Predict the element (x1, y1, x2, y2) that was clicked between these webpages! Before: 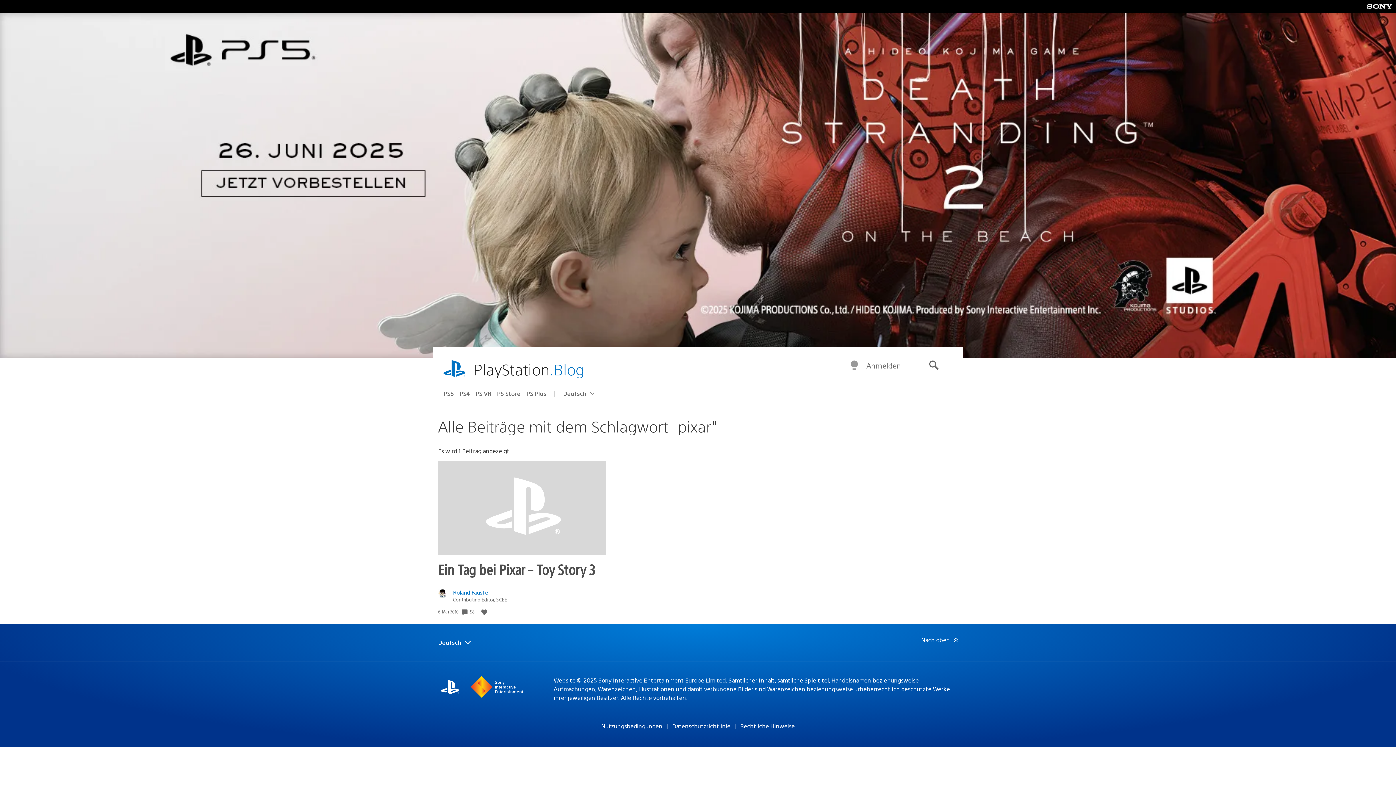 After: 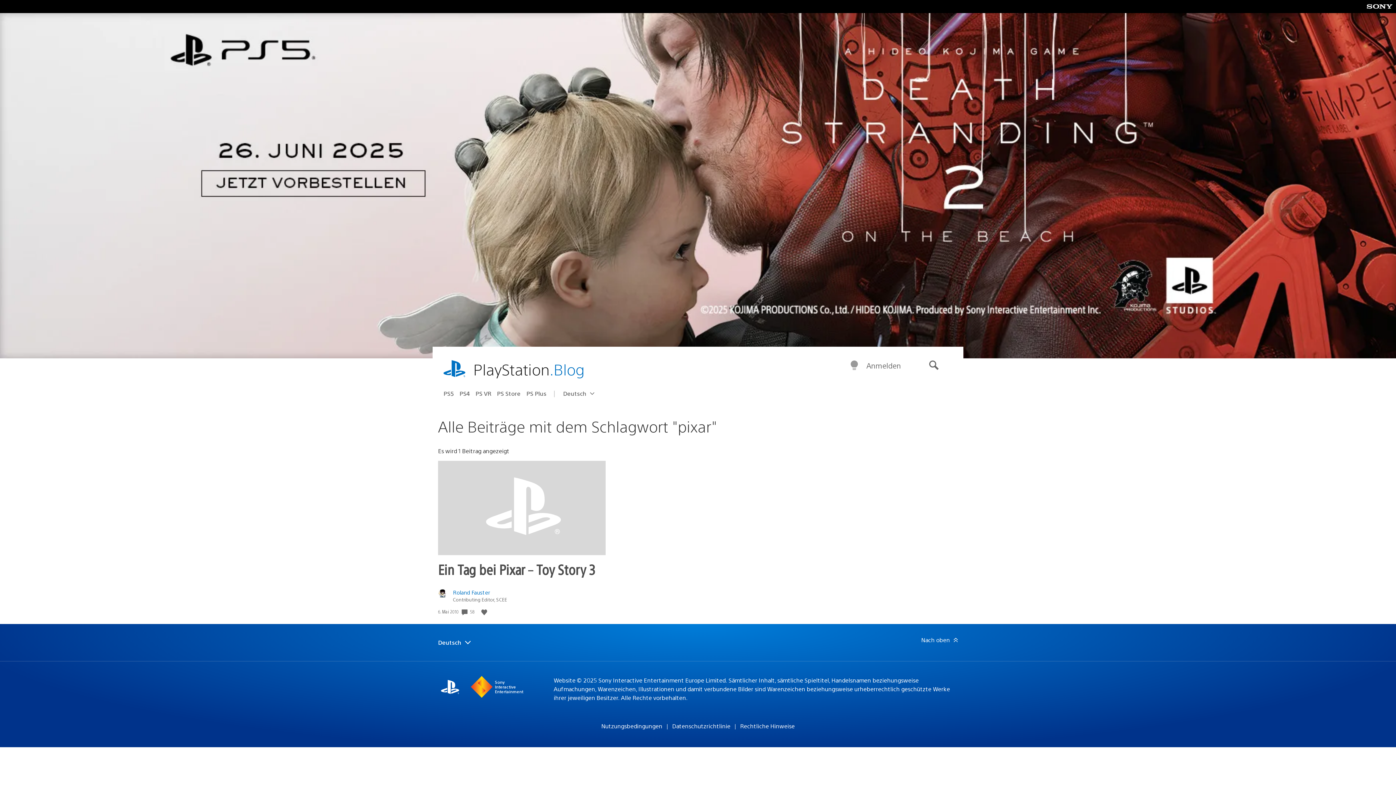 Action: label: Nach oben bbox: (921, 636, 958, 644)